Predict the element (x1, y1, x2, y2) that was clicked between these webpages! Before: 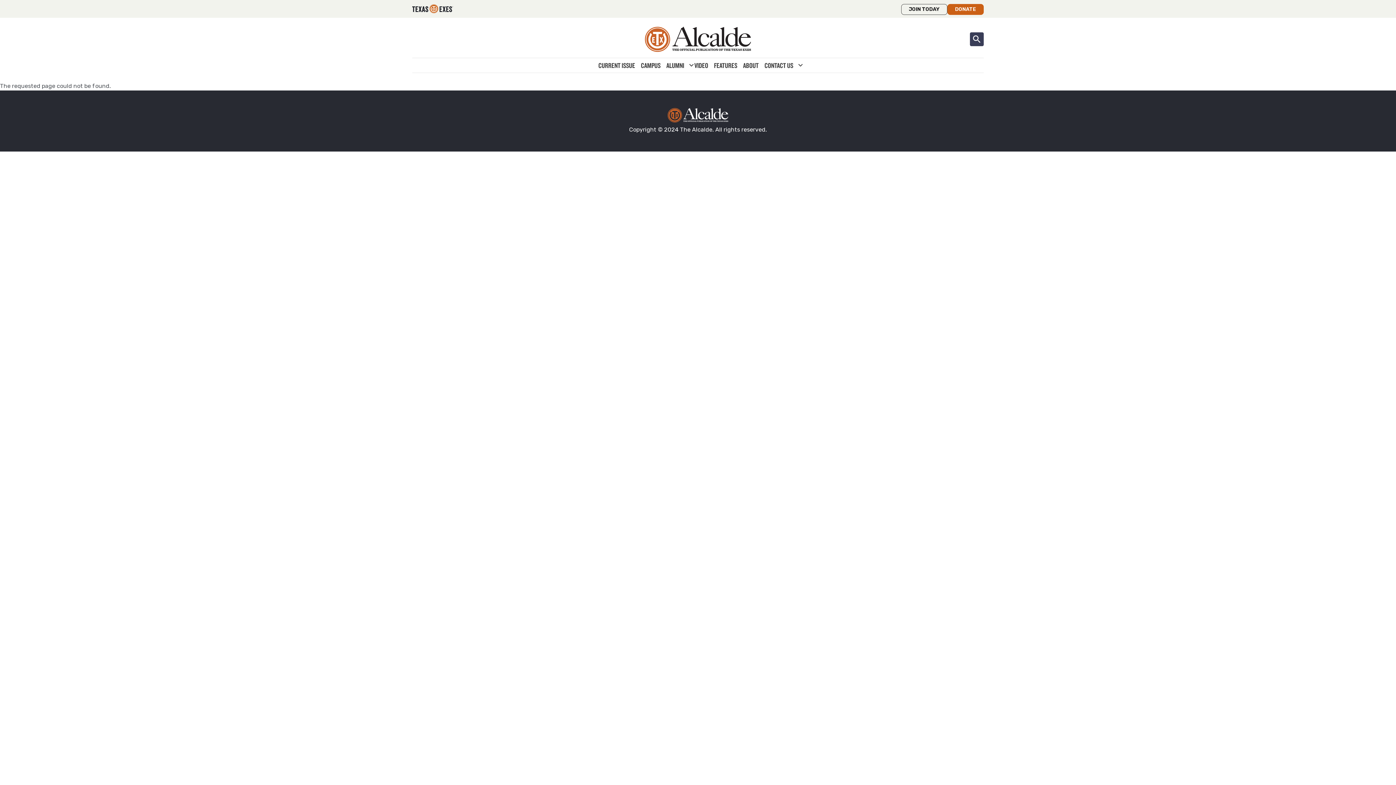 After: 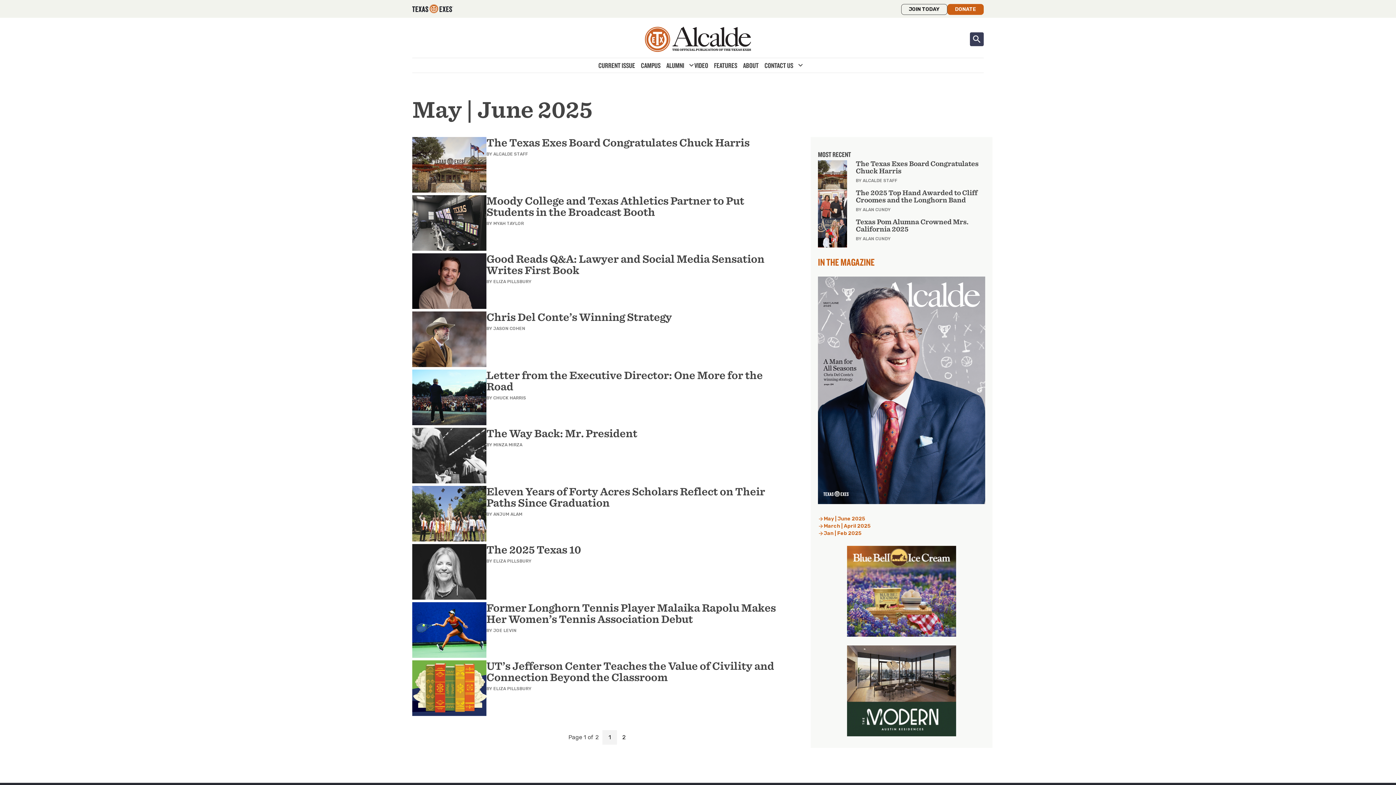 Action: bbox: (595, 59, 638, 71) label: CURRENT ISSUE